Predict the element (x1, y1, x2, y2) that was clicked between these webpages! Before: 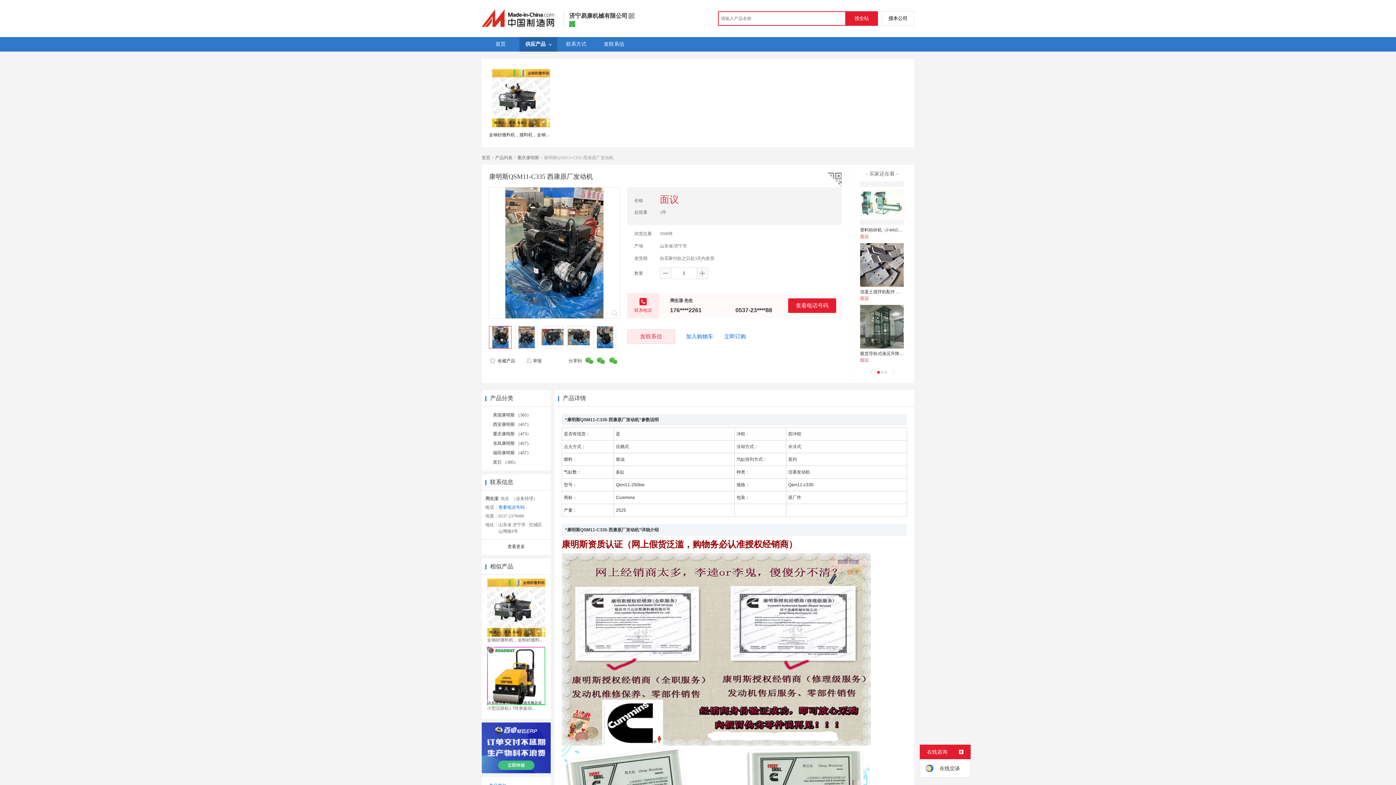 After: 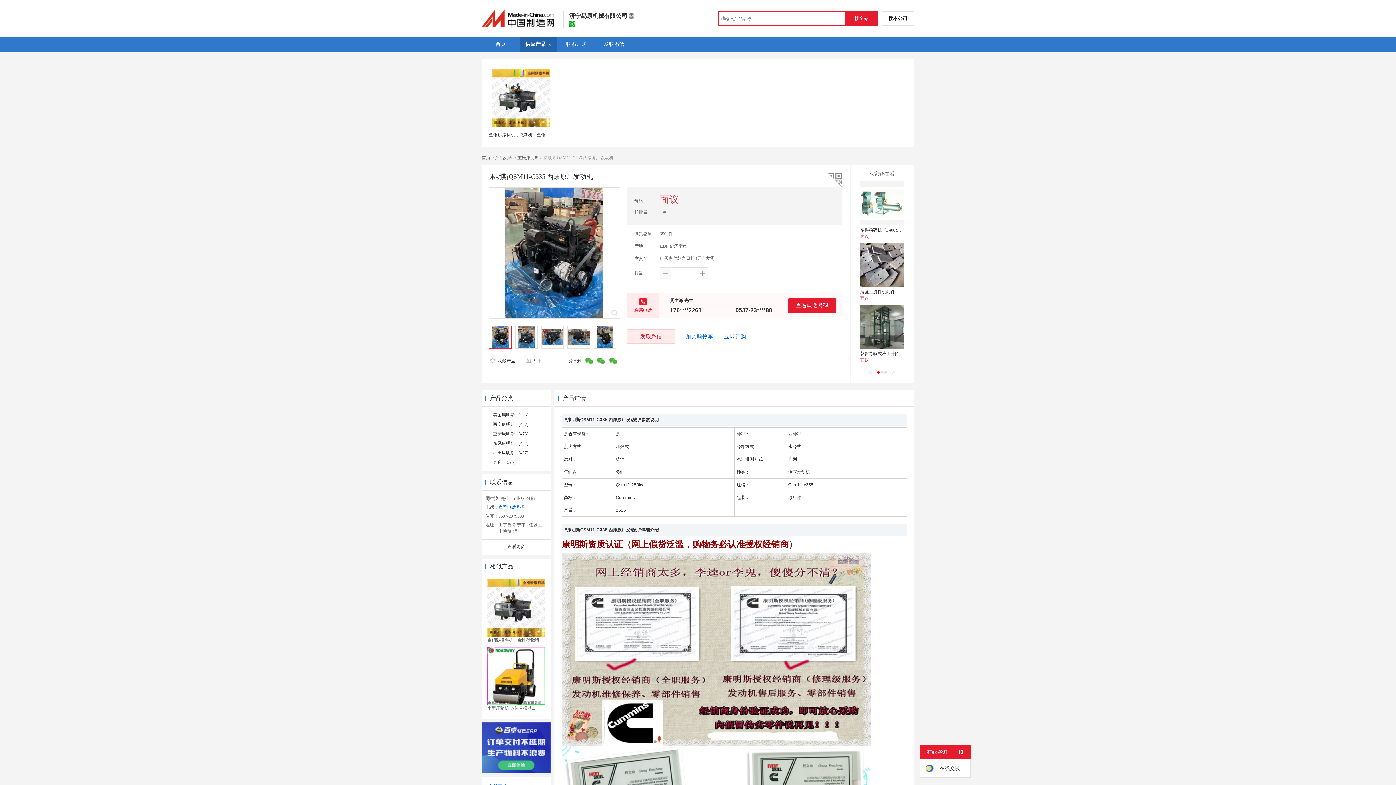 Action: bbox: (609, 357, 617, 364)